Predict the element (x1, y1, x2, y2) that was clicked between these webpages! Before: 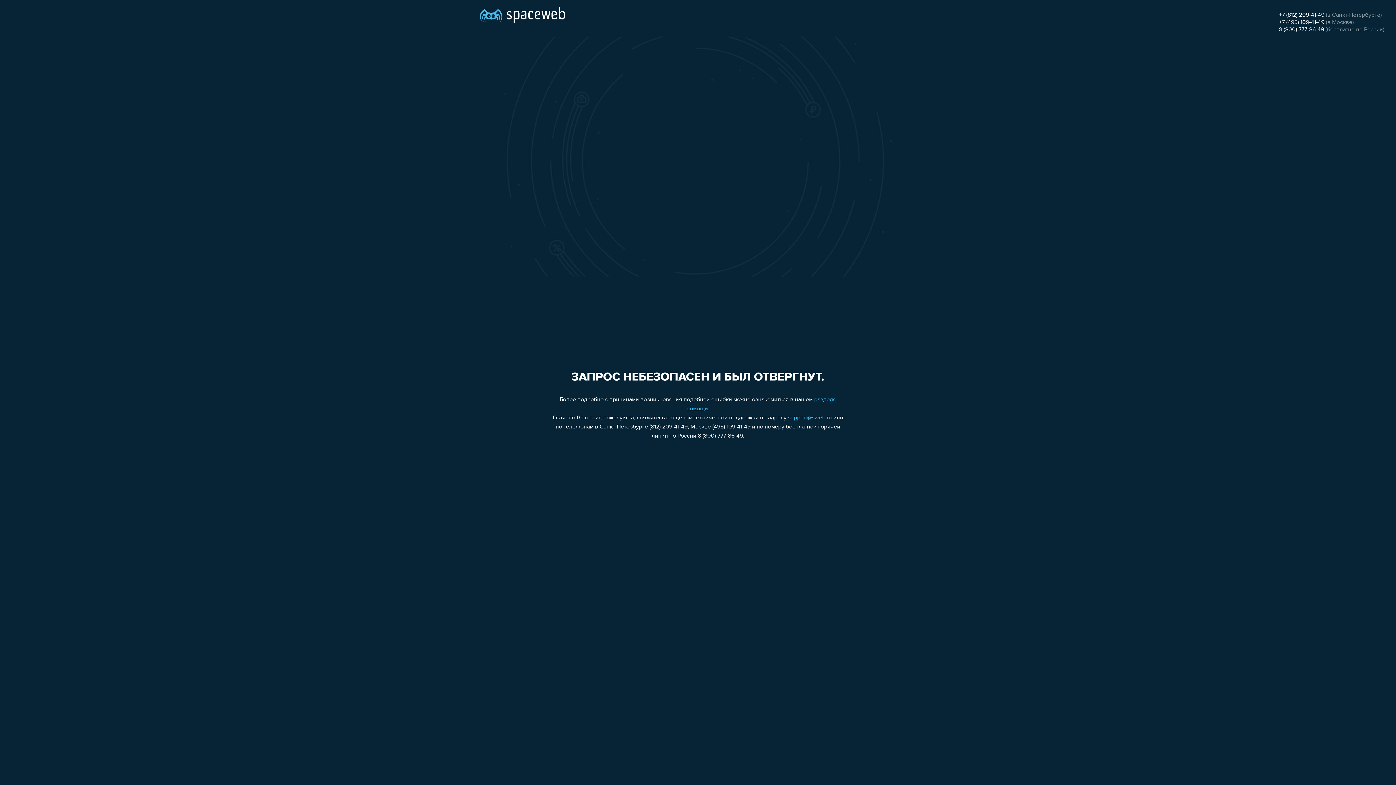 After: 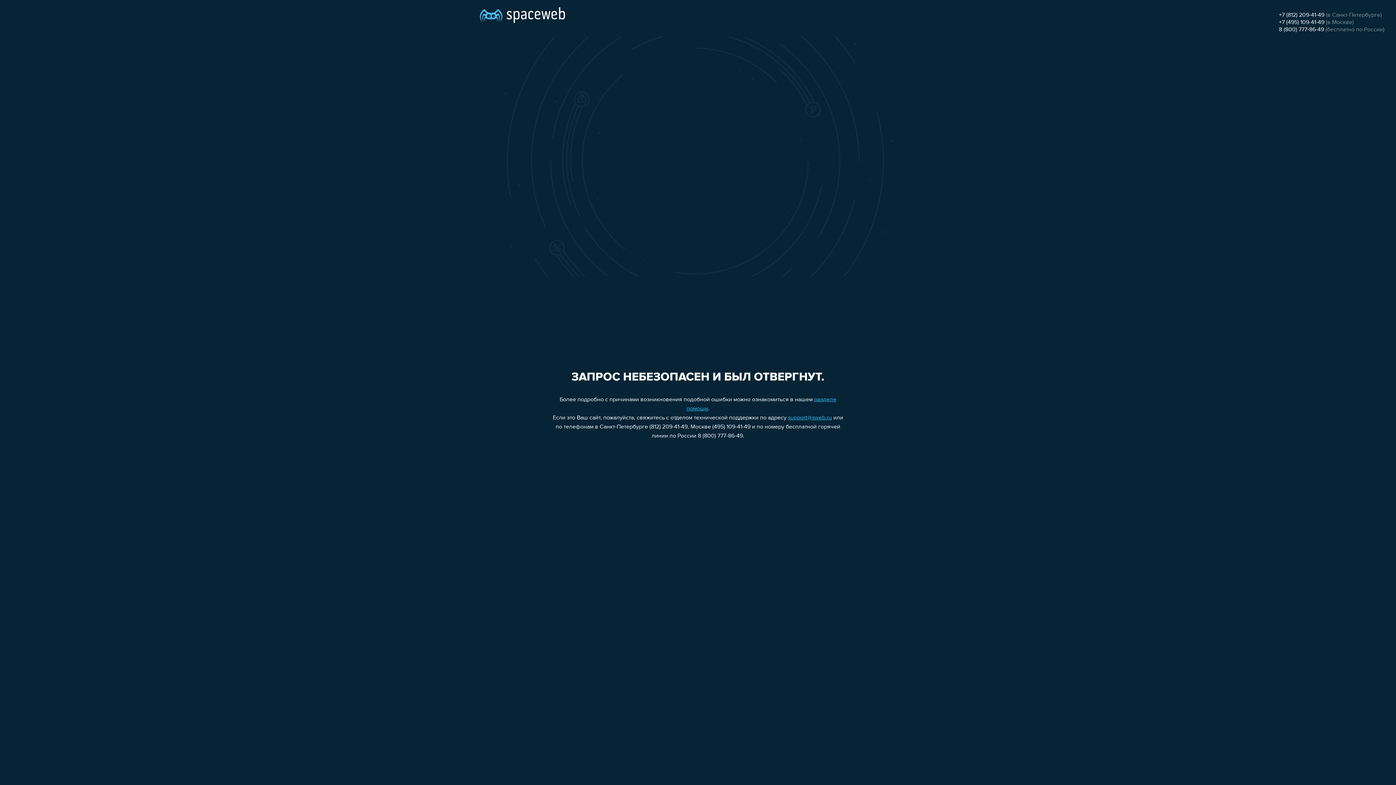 Action: bbox: (1279, 26, 1324, 32) label: 8 (800) 777-86-49